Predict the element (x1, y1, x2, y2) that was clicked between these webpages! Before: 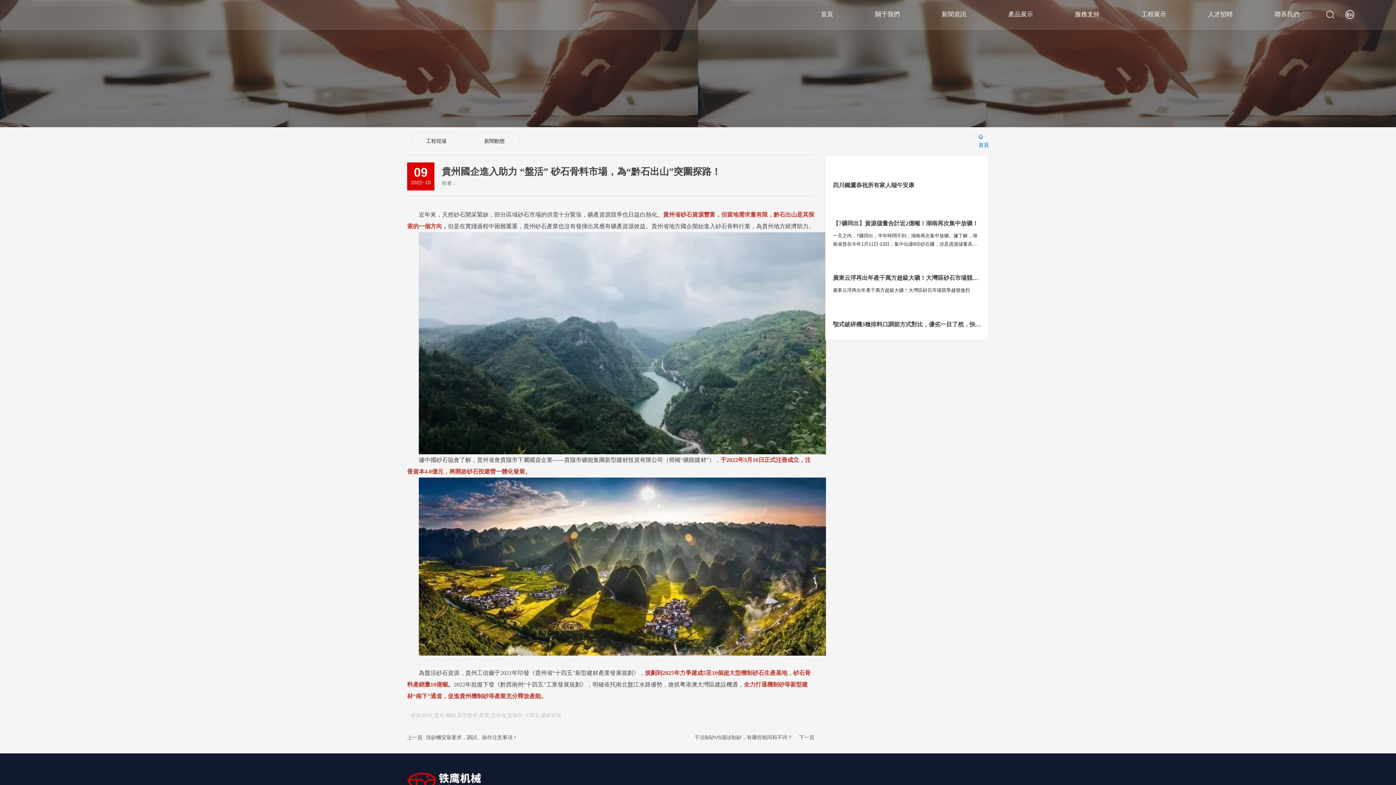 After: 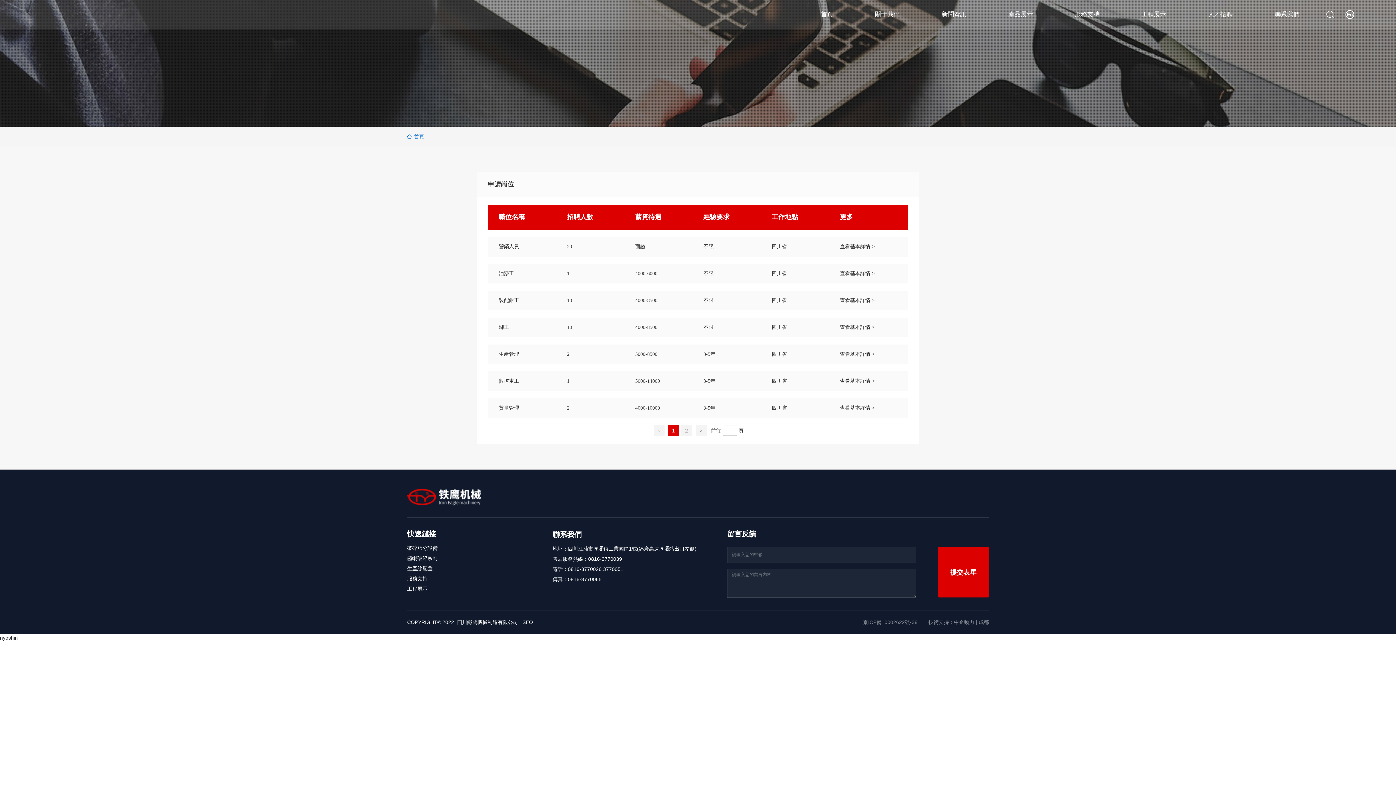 Action: label: 人才招聘 bbox: (1208, 0, 1233, 29)